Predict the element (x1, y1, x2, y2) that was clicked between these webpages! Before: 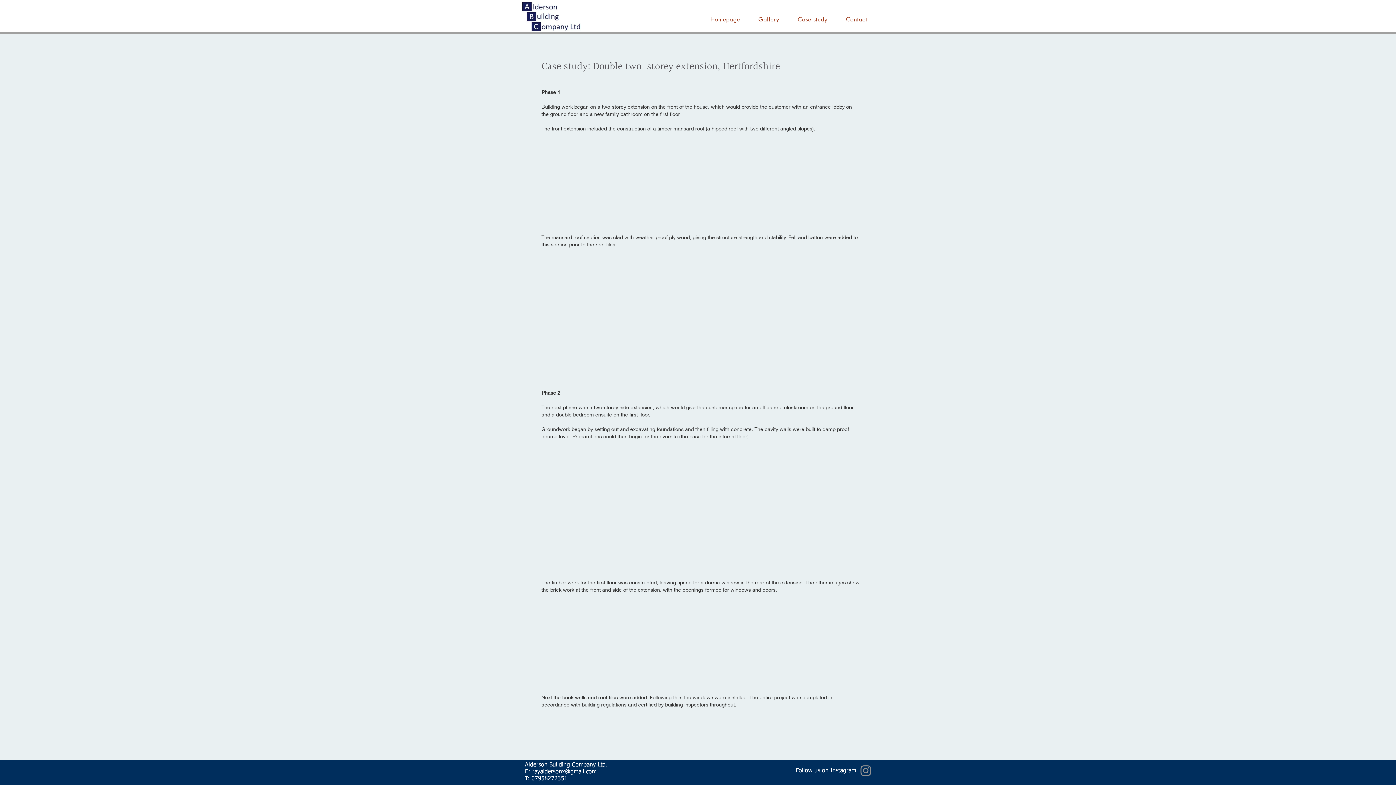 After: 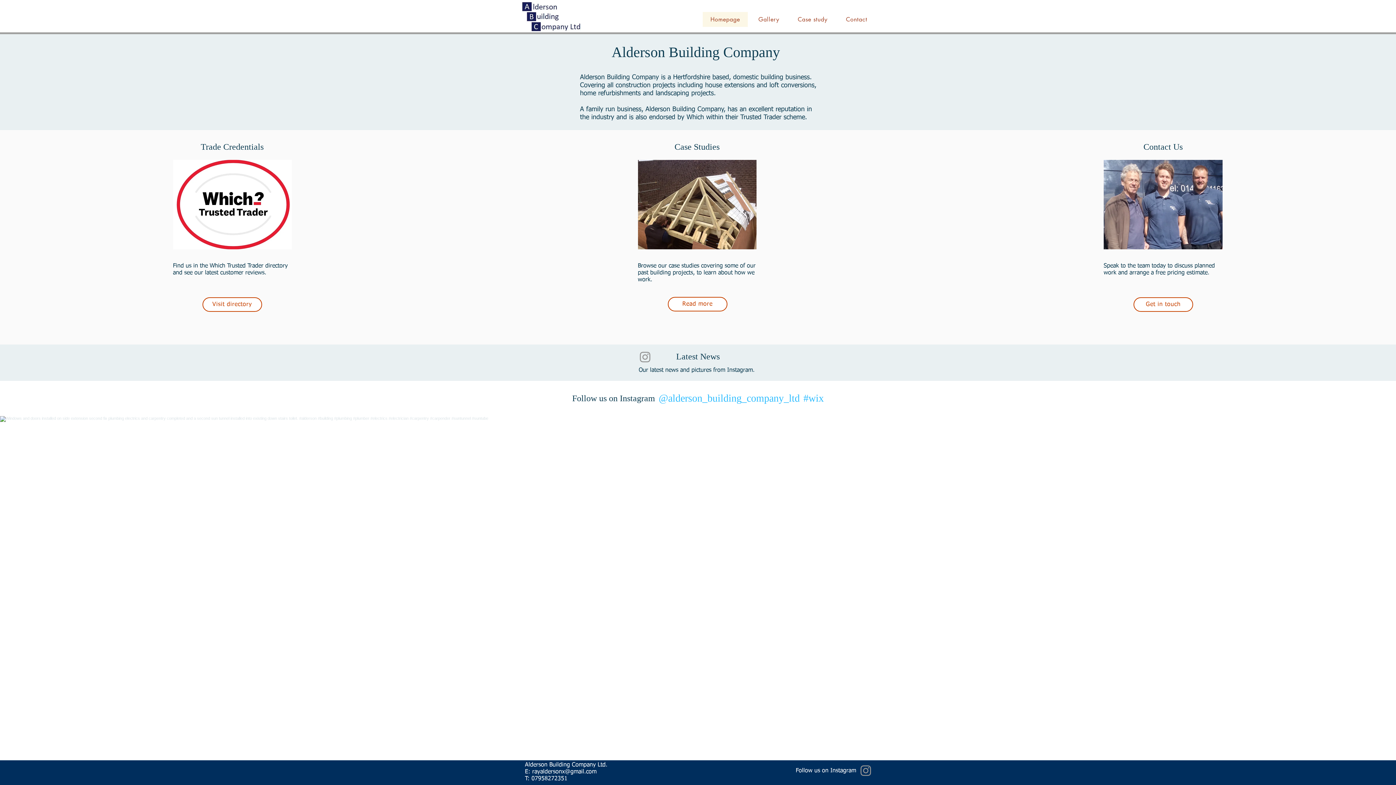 Action: bbox: (521, 0, 581, 31)